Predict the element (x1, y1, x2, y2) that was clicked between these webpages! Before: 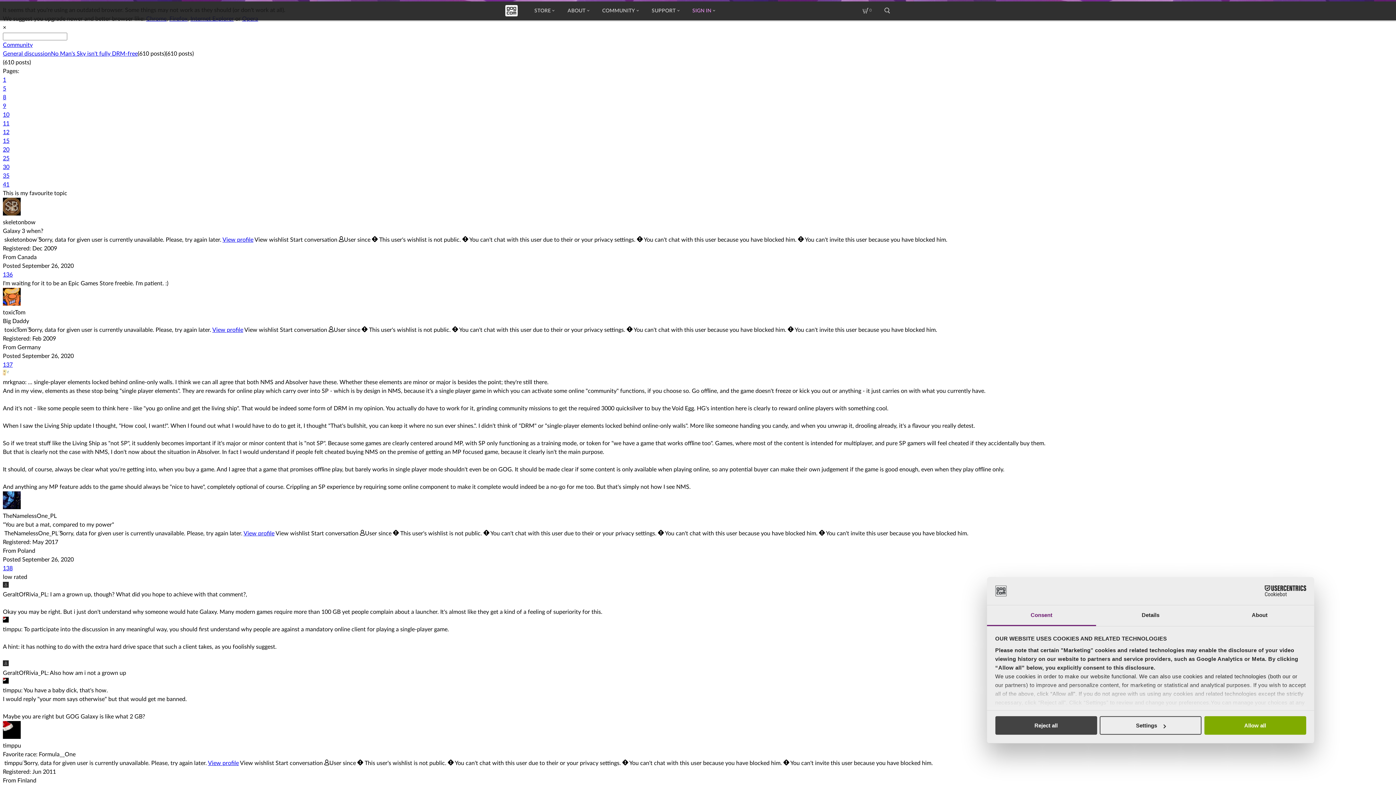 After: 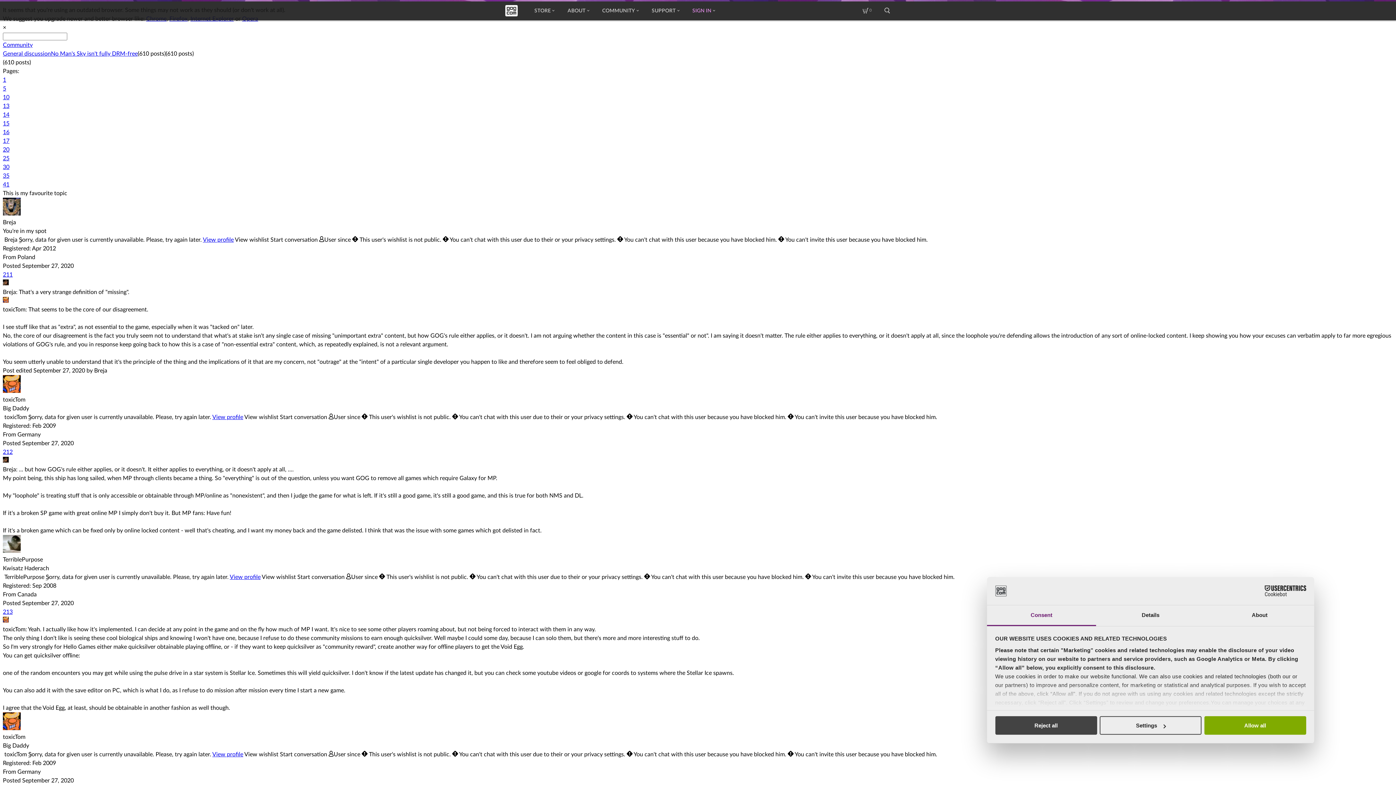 Action: bbox: (2, 138, 9, 144) label: 15